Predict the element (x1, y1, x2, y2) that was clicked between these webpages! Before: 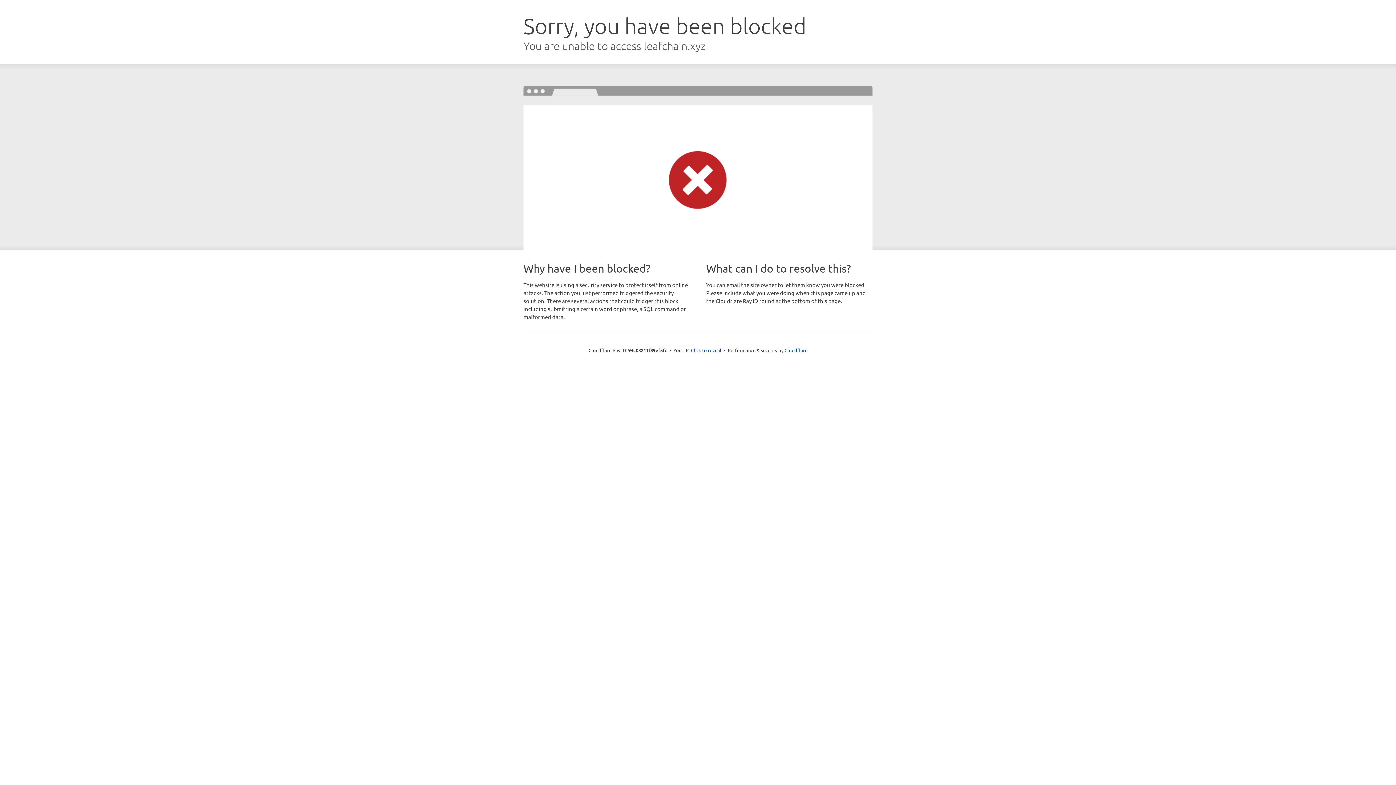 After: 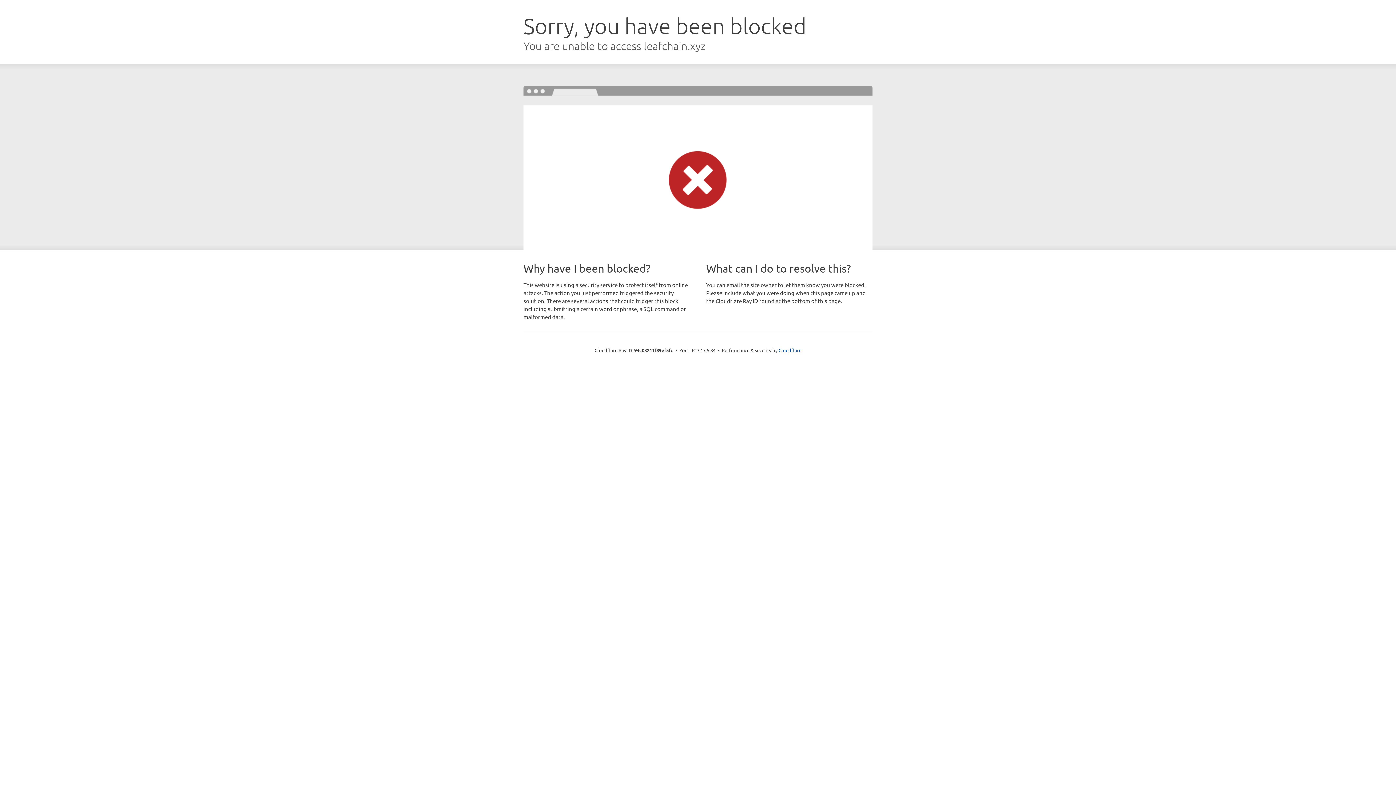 Action: label: Click to reveal bbox: (691, 346, 721, 353)